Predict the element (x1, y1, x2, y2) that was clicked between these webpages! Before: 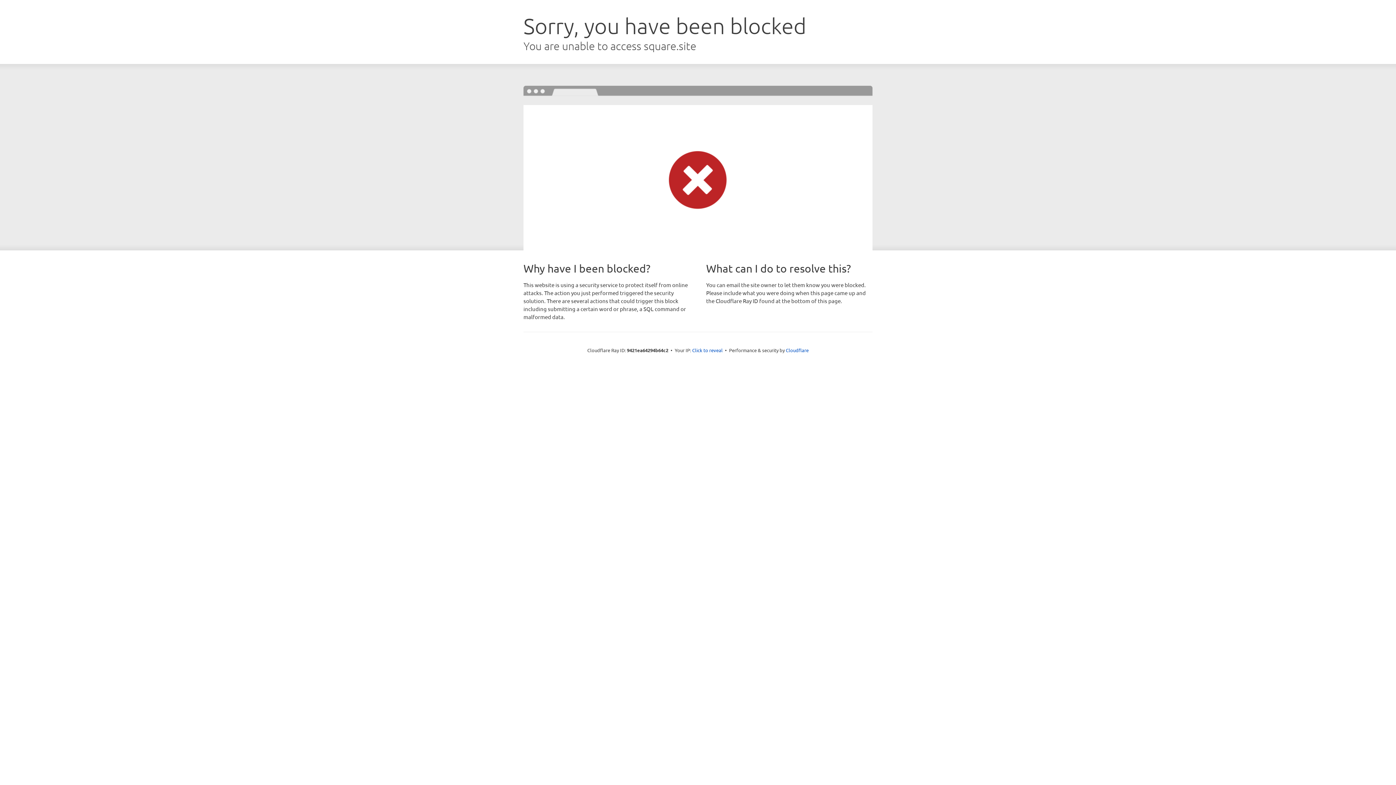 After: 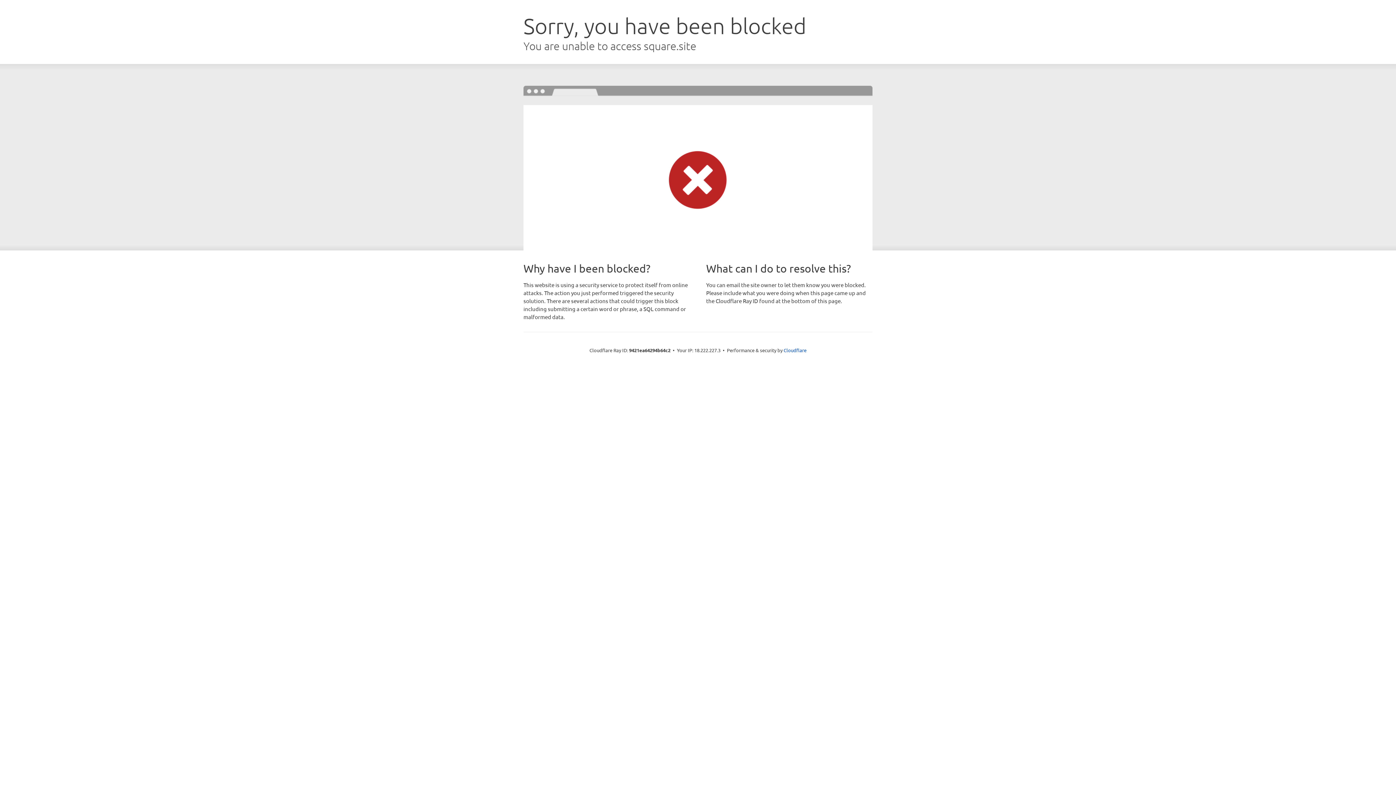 Action: bbox: (692, 346, 722, 353) label: Click to reveal